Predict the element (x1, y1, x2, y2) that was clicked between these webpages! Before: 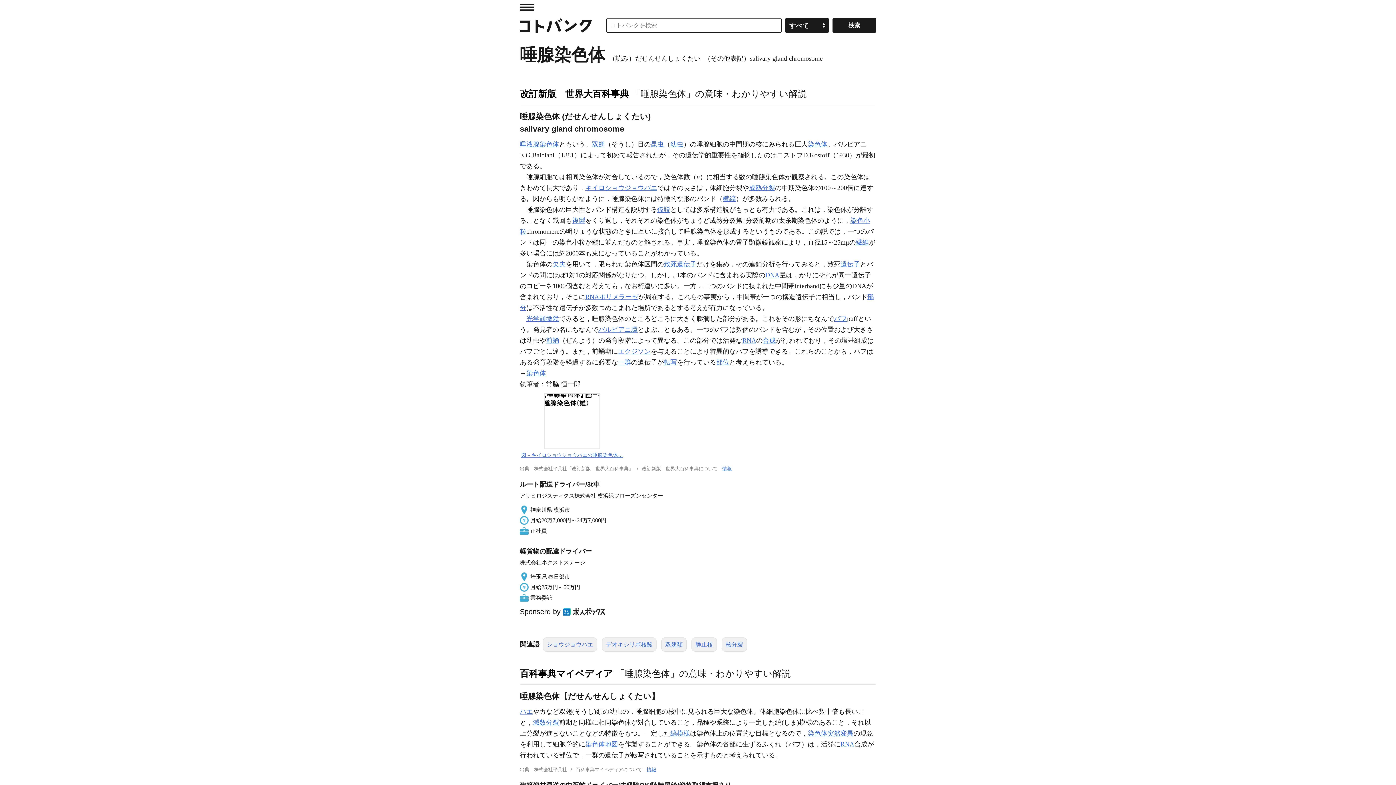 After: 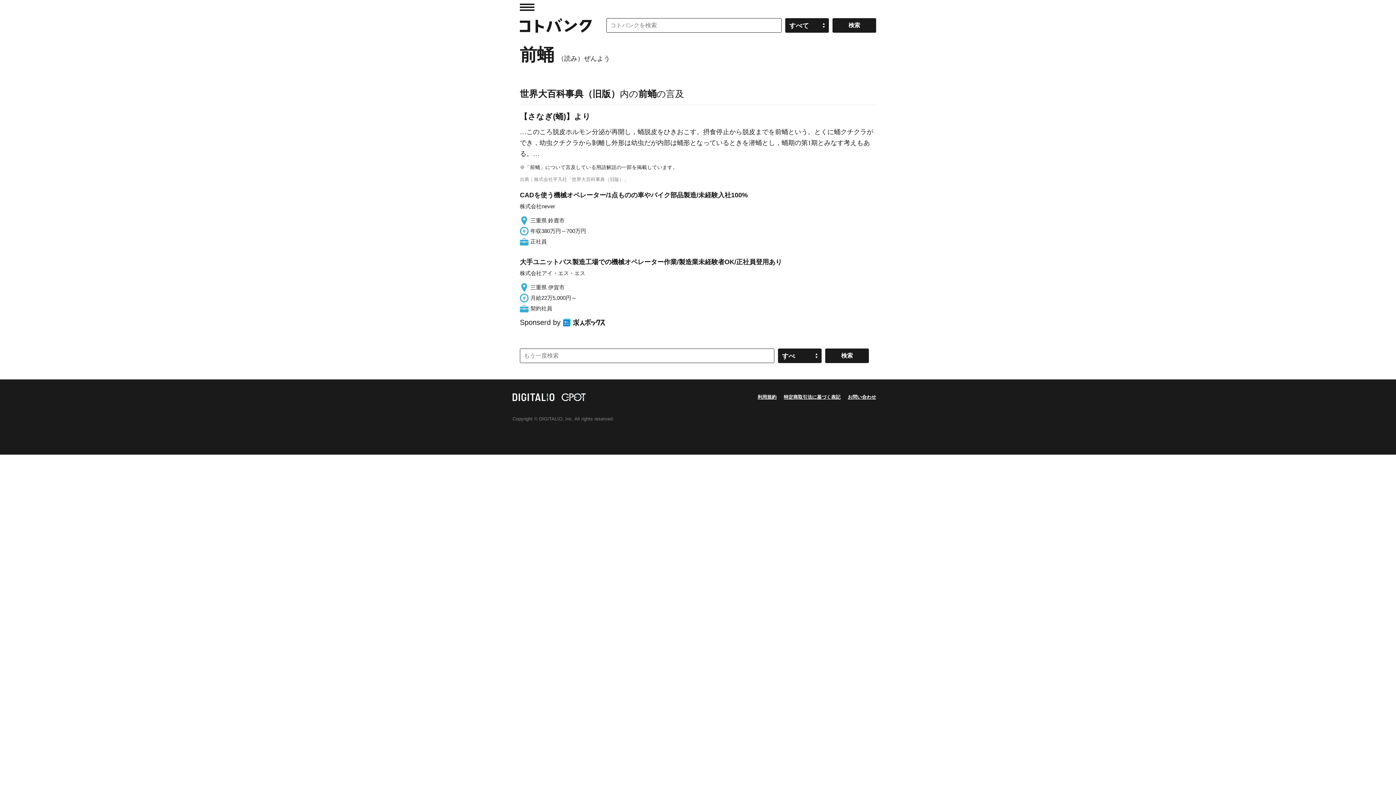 Action: label: 前蛹 bbox: (546, 337, 559, 344)